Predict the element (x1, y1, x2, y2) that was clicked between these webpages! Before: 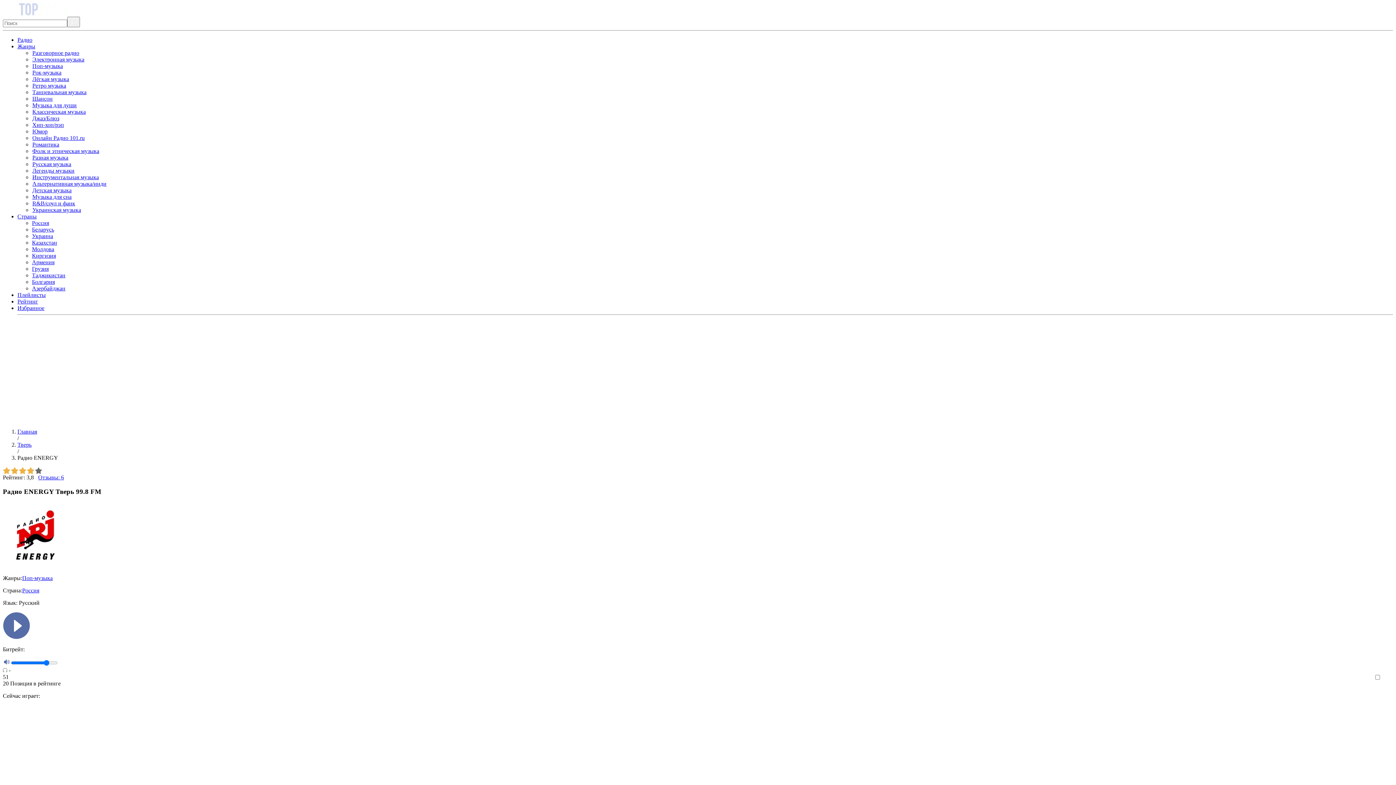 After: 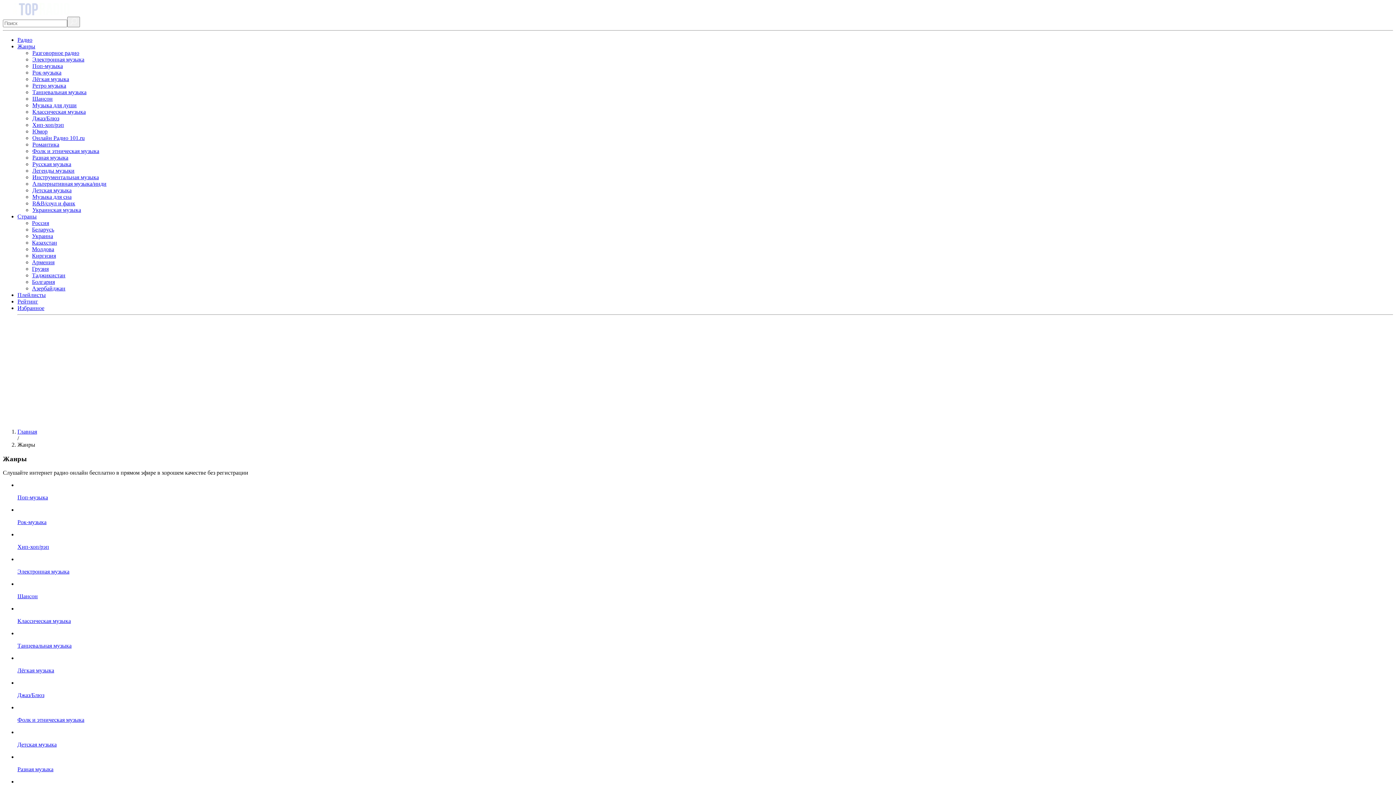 Action: label: Жанры bbox: (17, 43, 35, 49)